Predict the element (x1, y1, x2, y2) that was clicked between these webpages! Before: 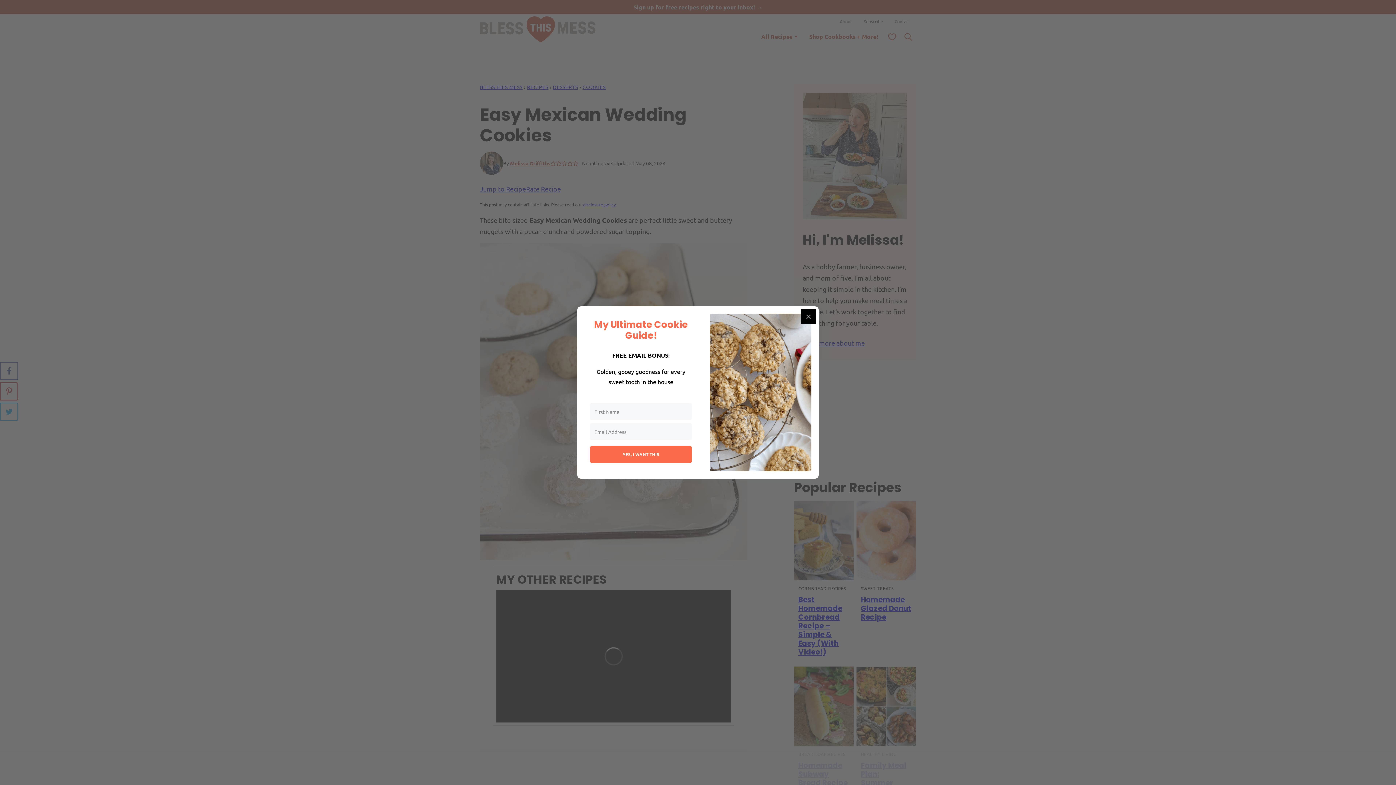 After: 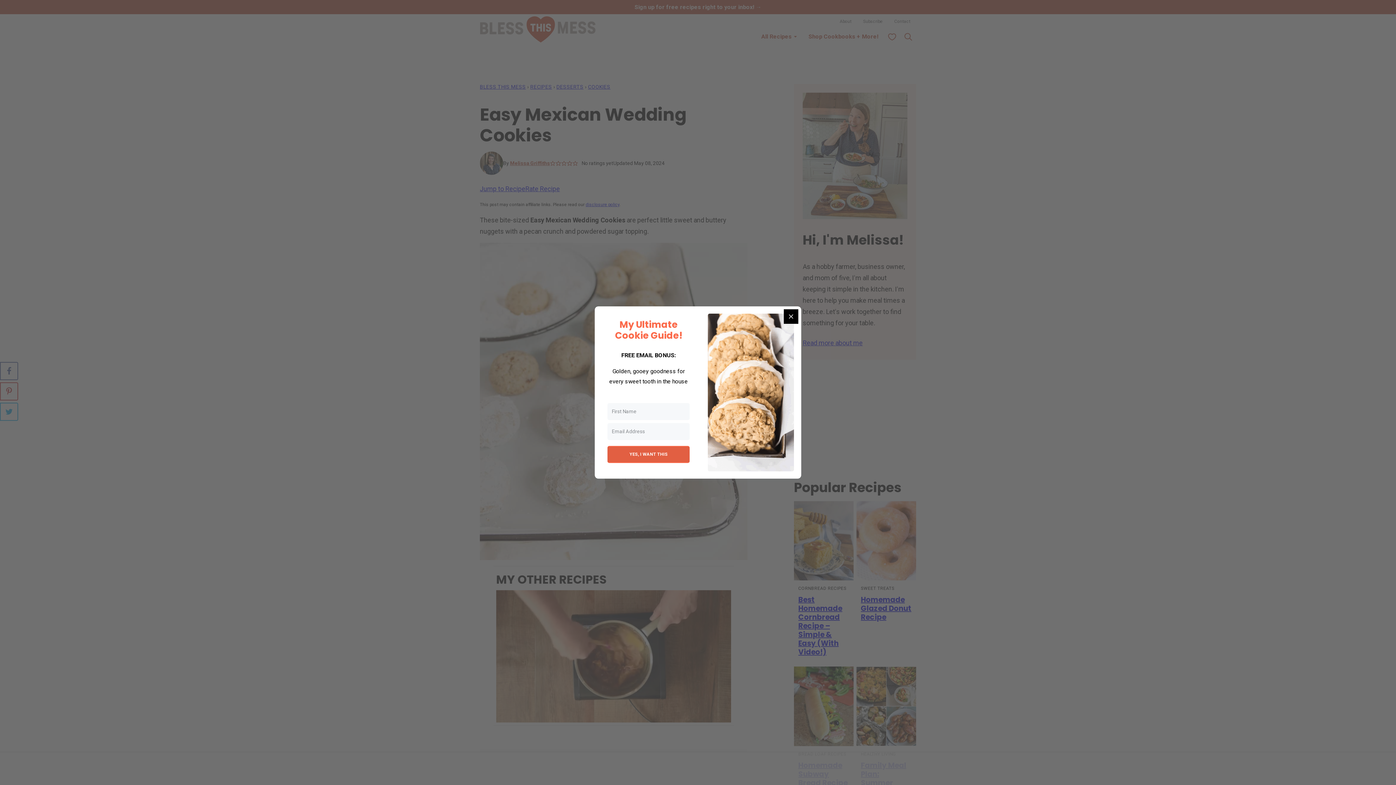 Action: bbox: (590, 446, 692, 463) label: YES, I WANT THIS